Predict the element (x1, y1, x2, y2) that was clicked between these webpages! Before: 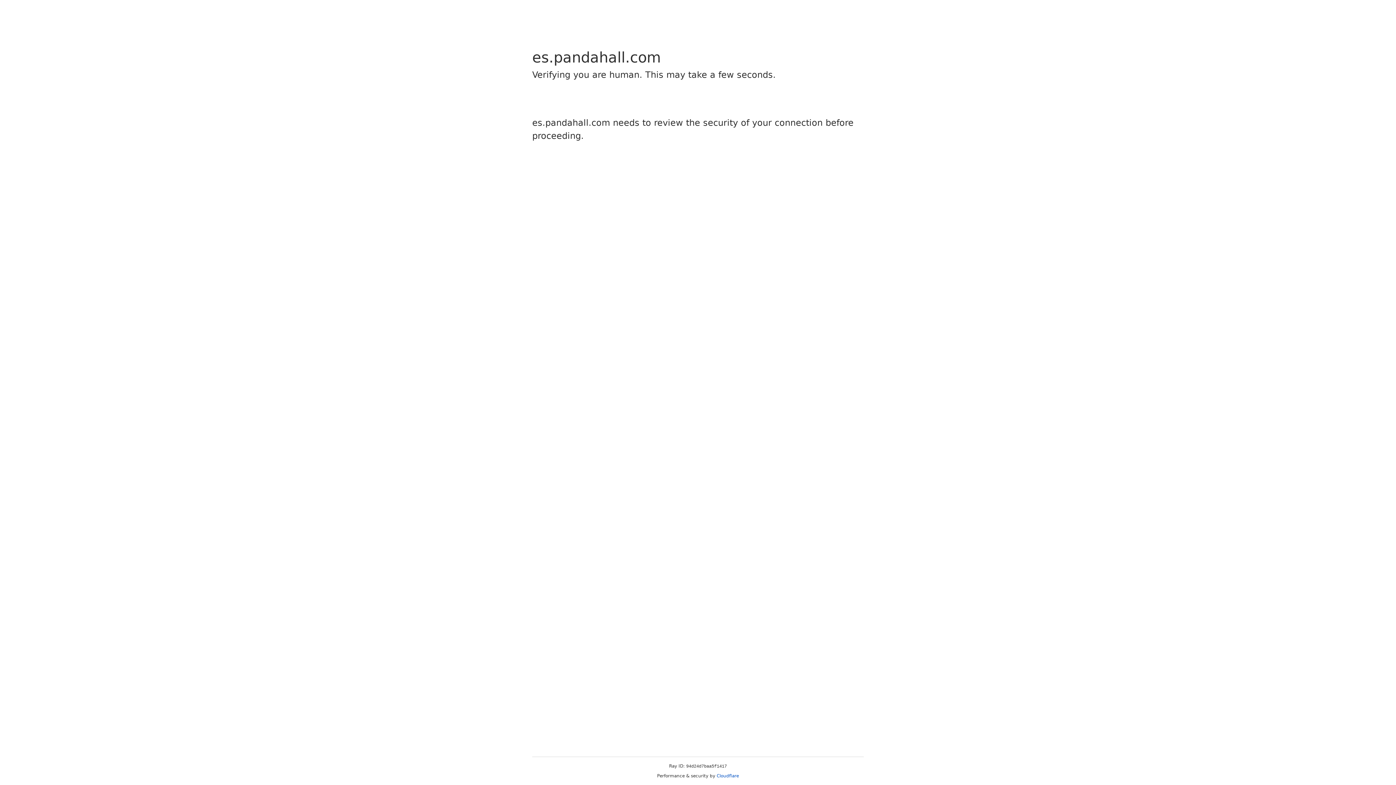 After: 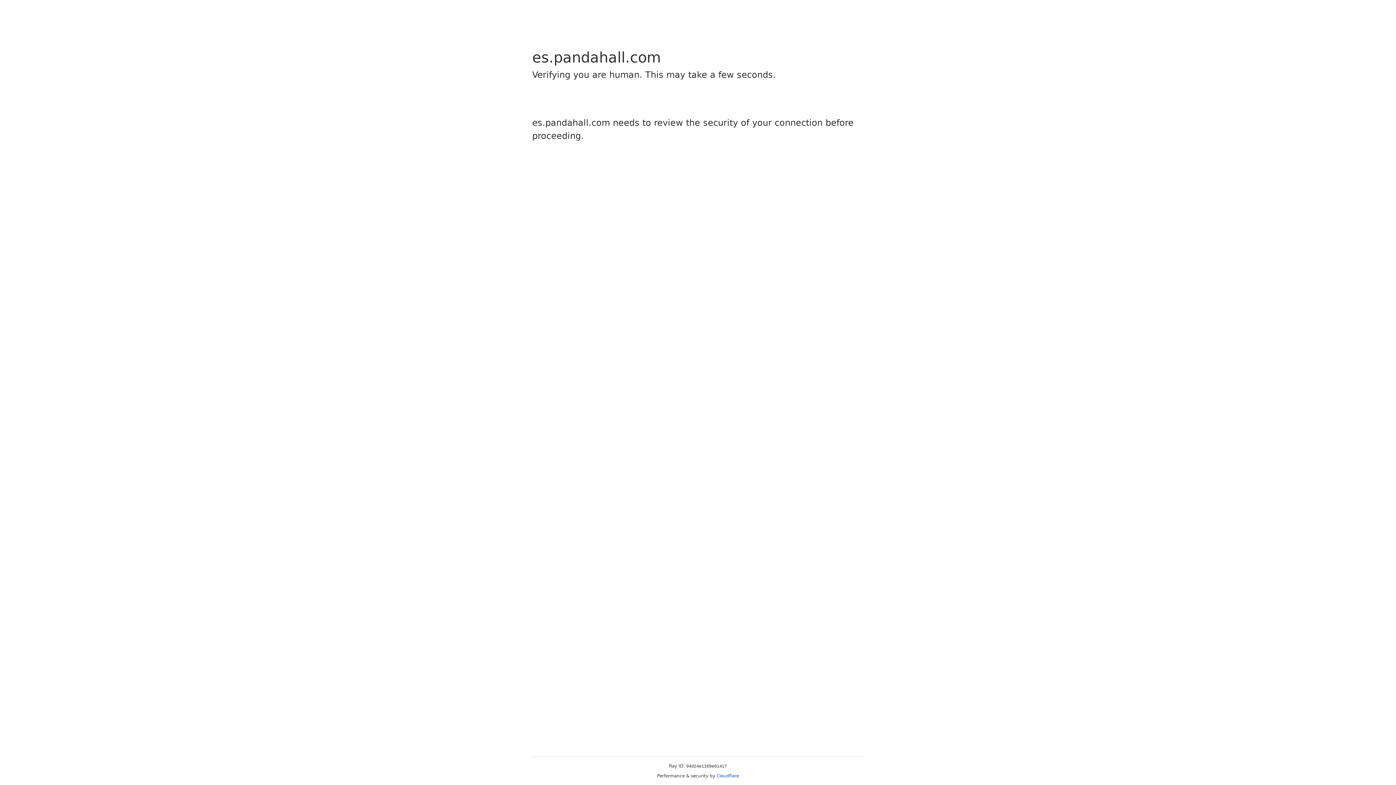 Action: bbox: (716, 773, 739, 778) label: Cloudflare